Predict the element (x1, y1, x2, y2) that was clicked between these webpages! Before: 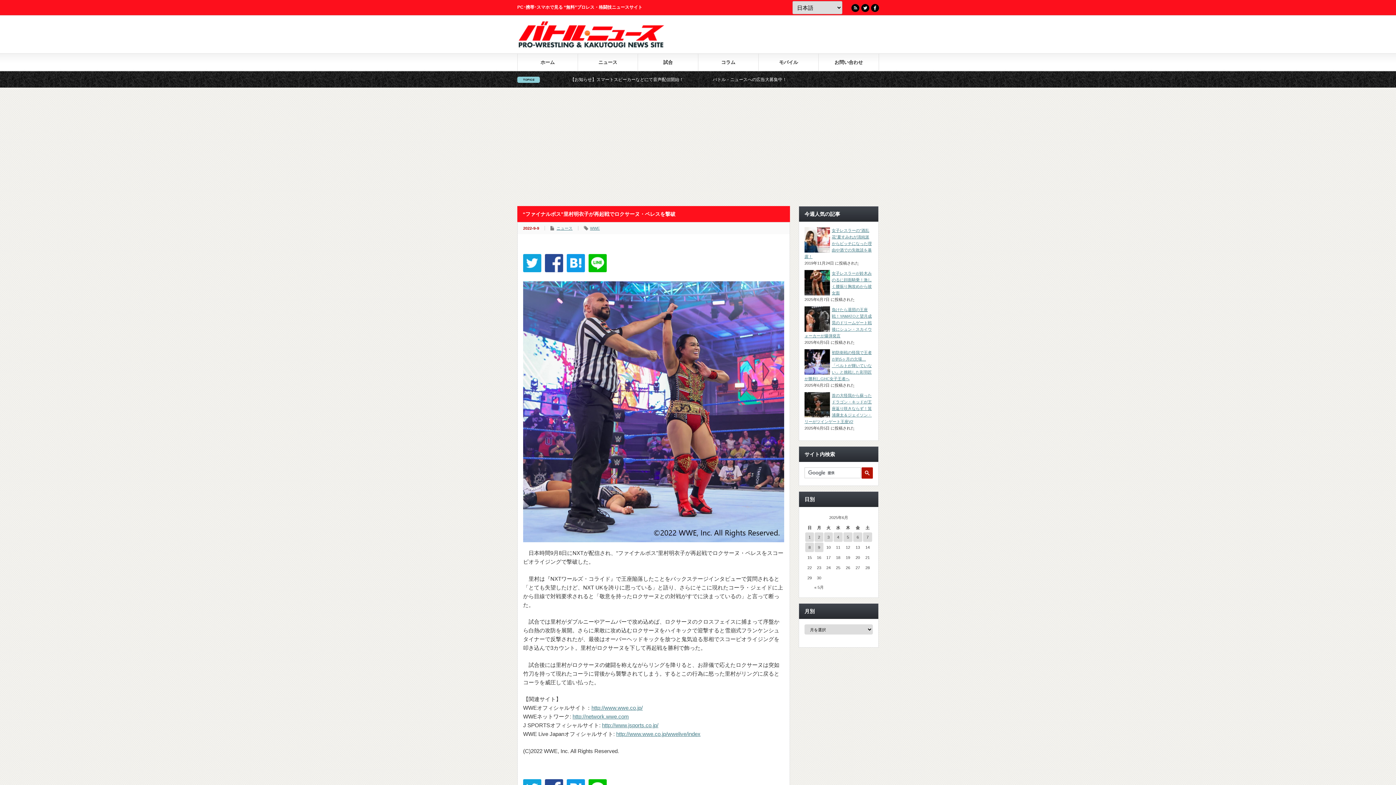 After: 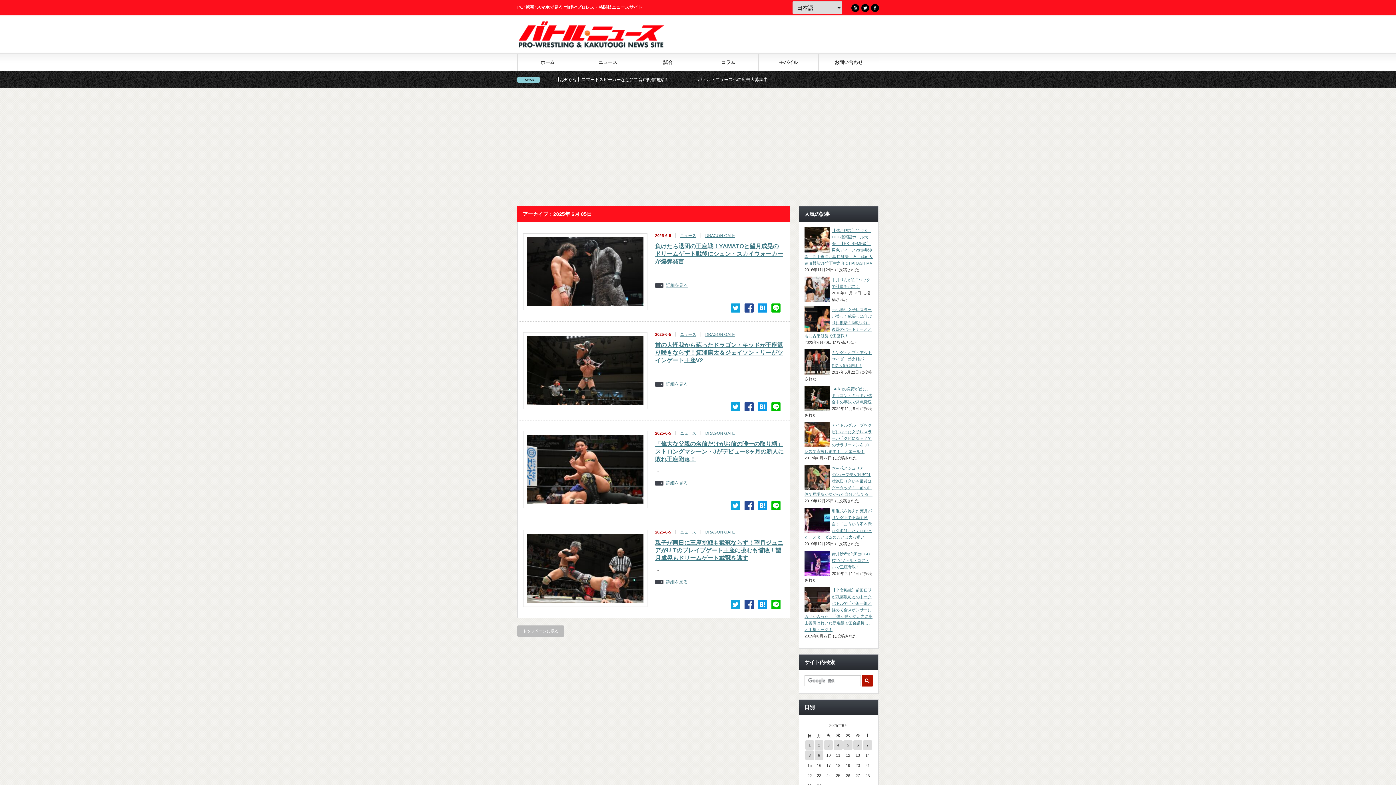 Action: label: 2025年6月5日 に投稿を公開 bbox: (843, 532, 852, 542)